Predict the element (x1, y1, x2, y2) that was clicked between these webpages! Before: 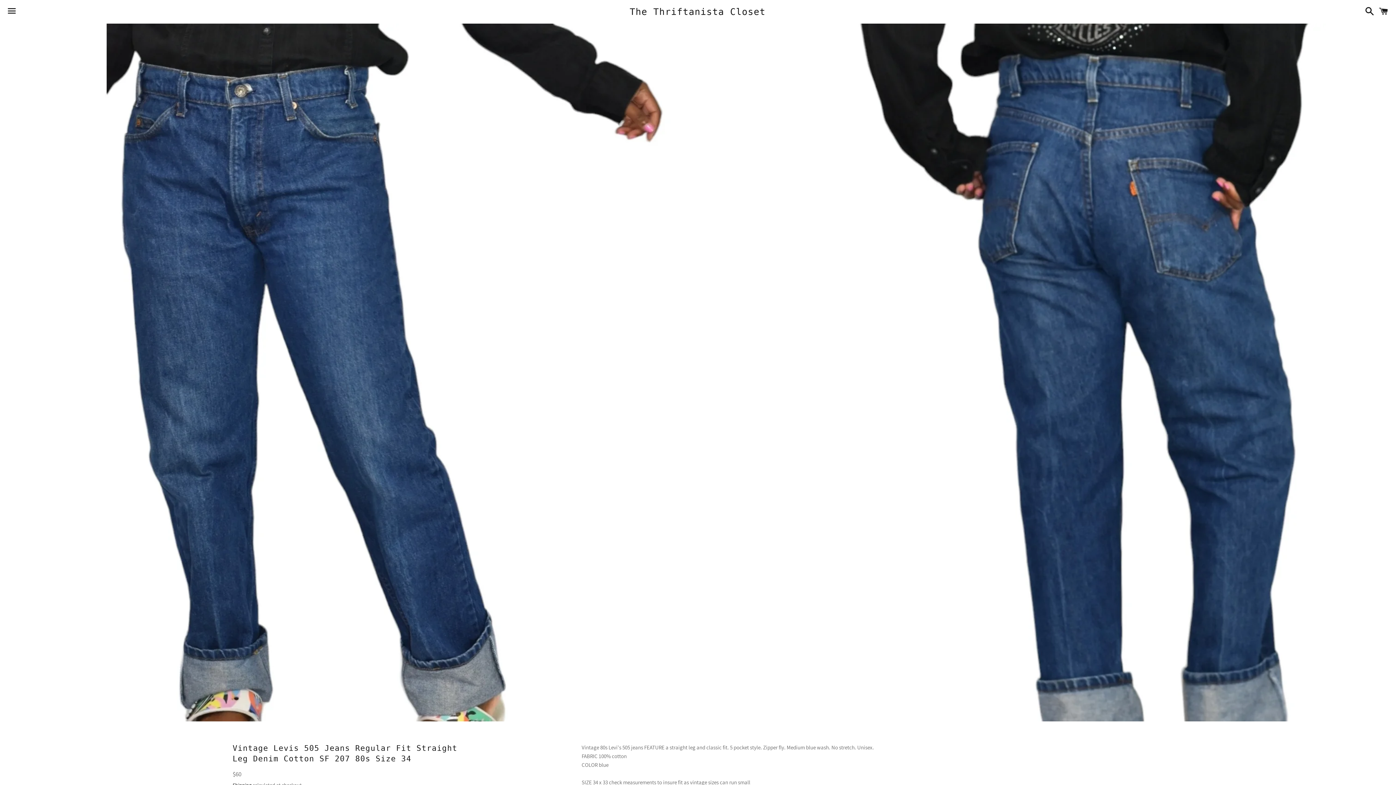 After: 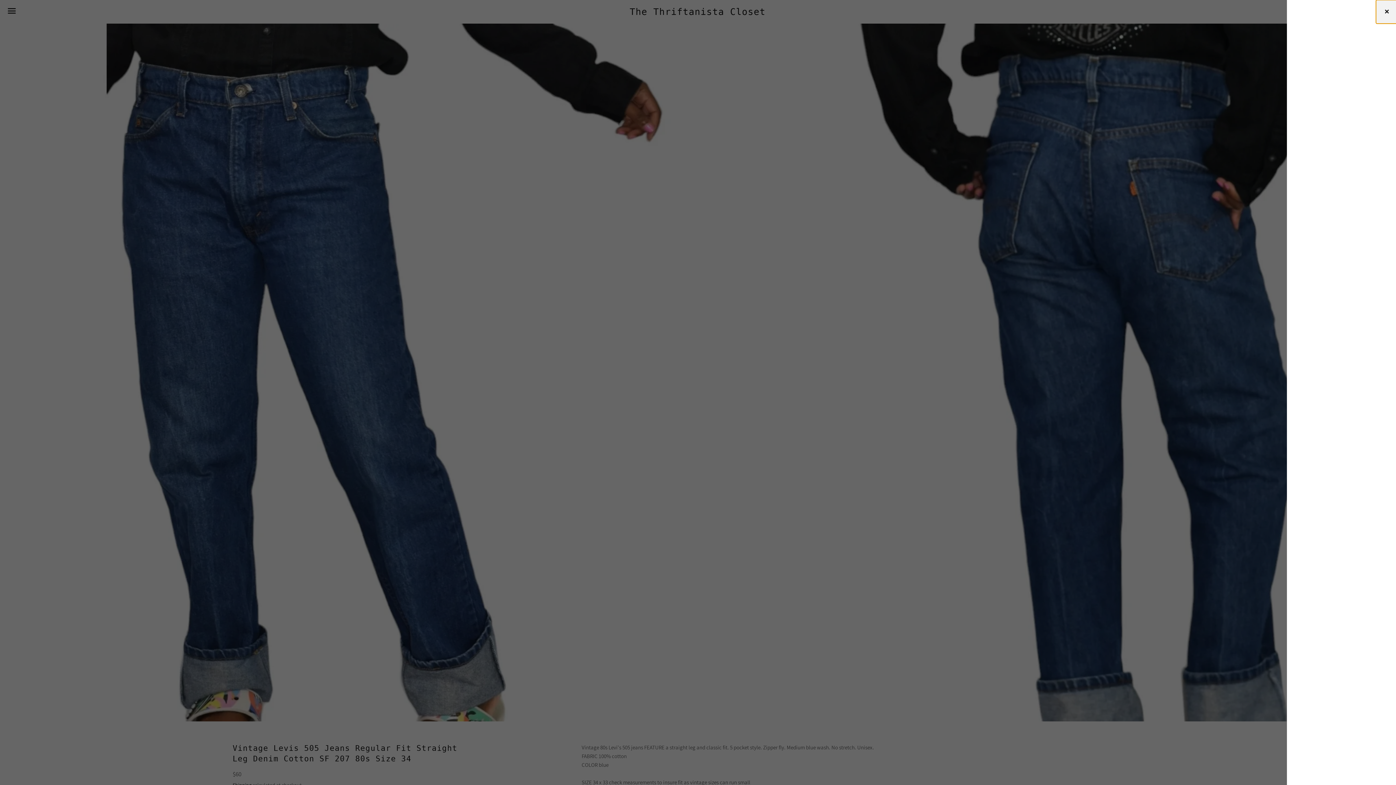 Action: bbox: (1375, 0, 1392, 22) label: Cart